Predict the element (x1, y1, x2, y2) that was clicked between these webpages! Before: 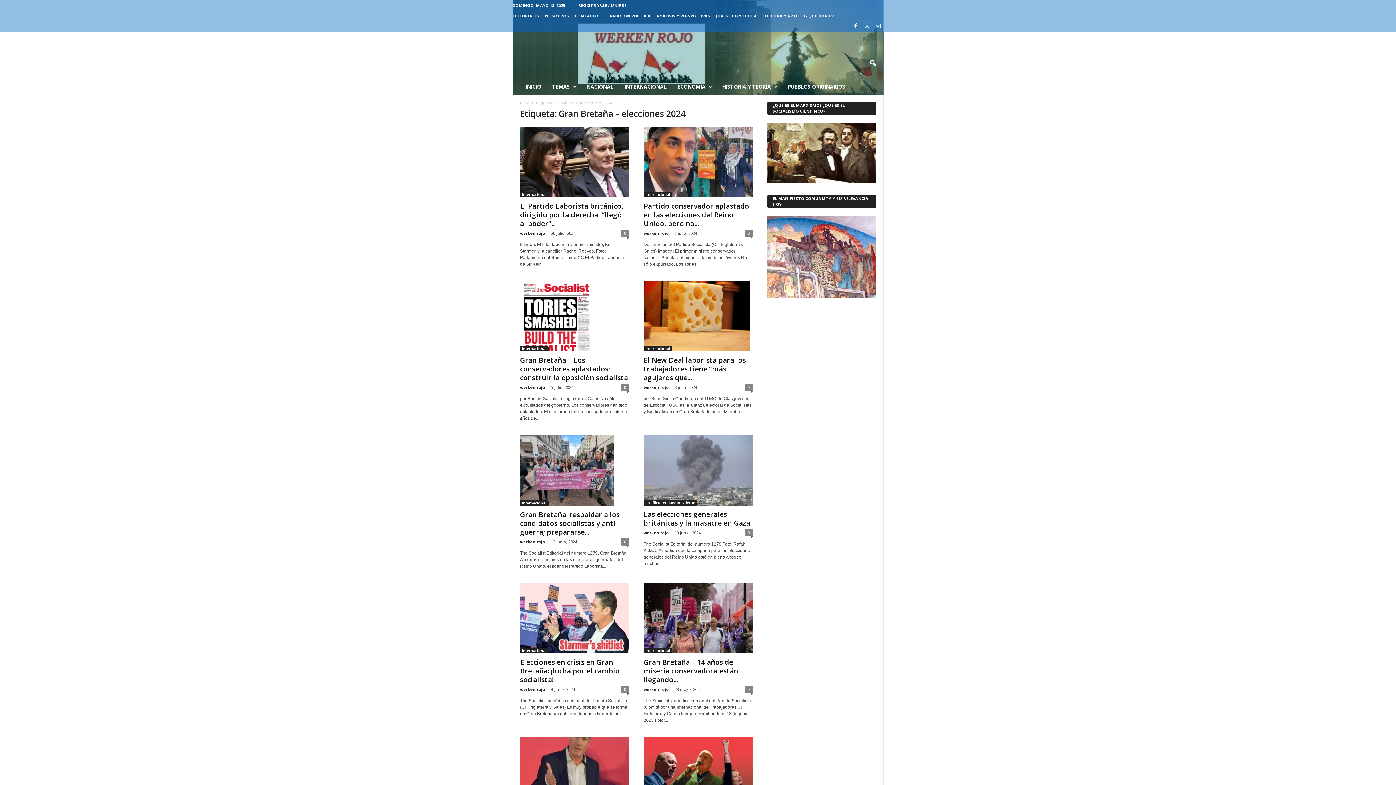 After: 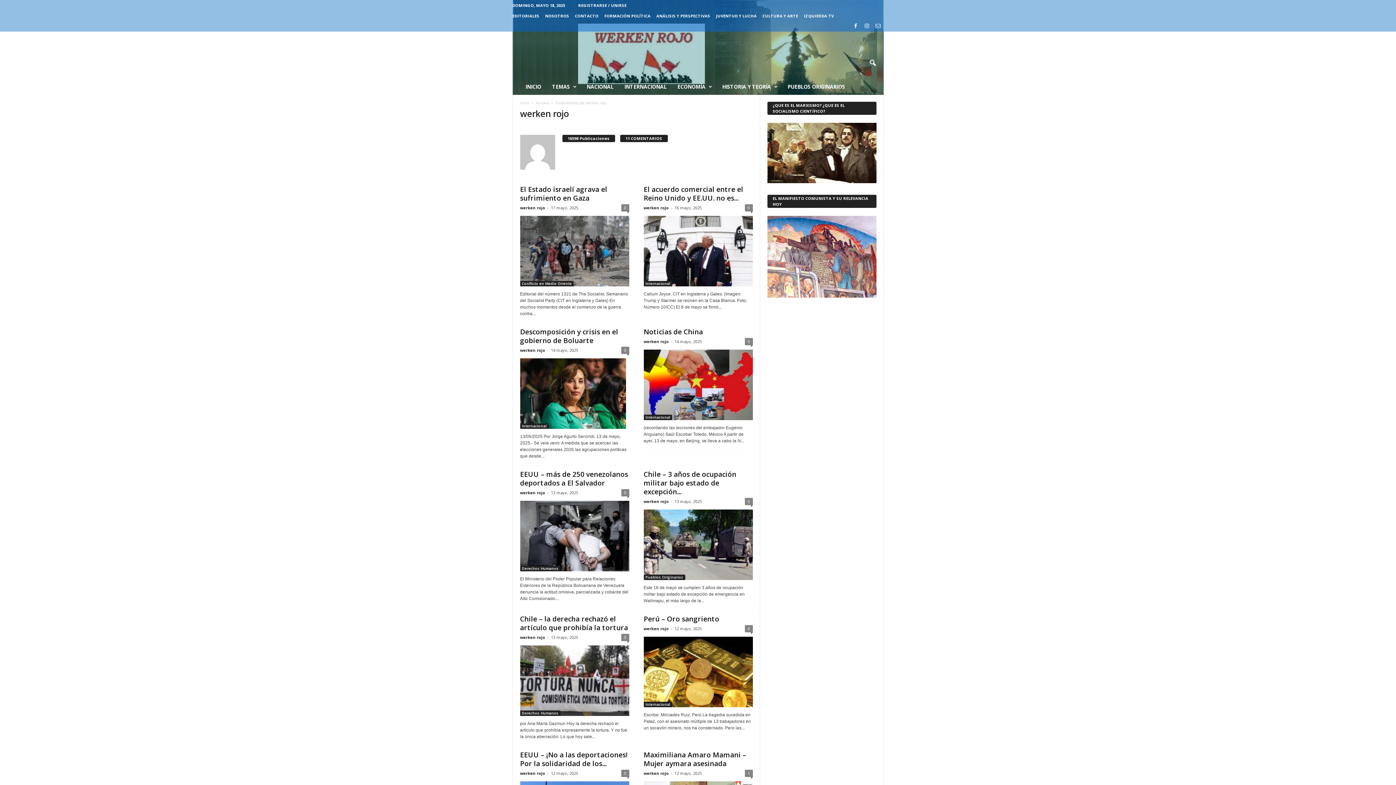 Action: bbox: (520, 384, 545, 390) label: werken rojo